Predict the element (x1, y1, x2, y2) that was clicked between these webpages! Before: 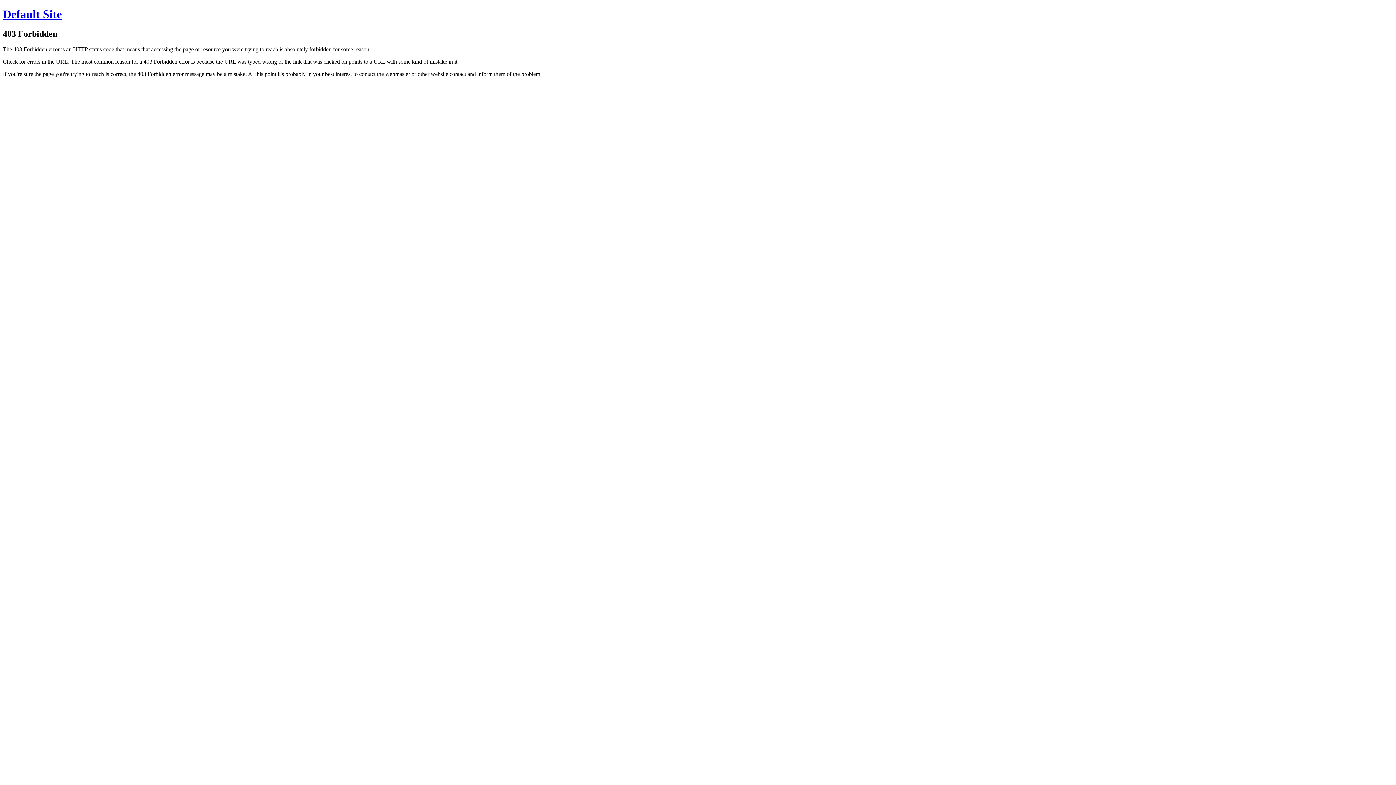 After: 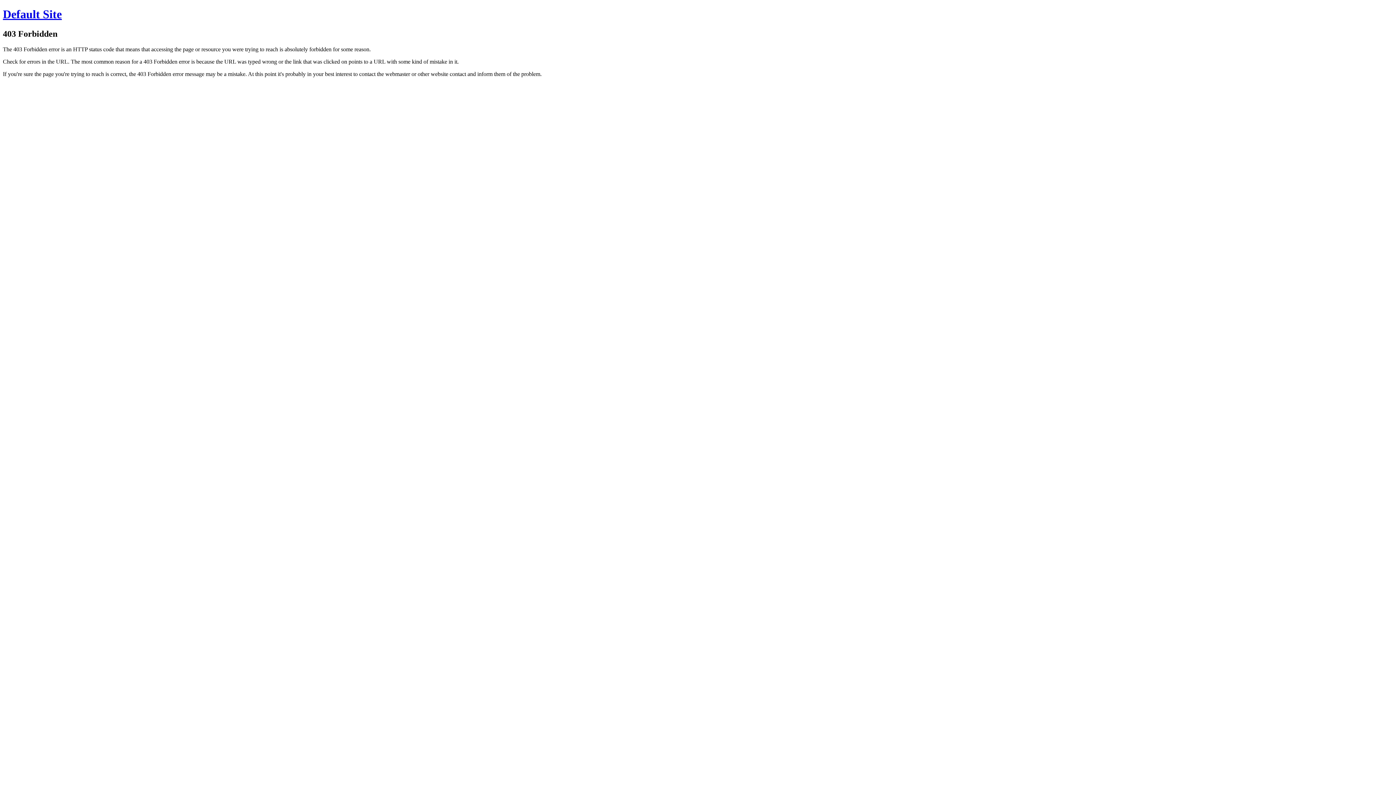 Action: label: Default Site bbox: (2, 7, 61, 20)